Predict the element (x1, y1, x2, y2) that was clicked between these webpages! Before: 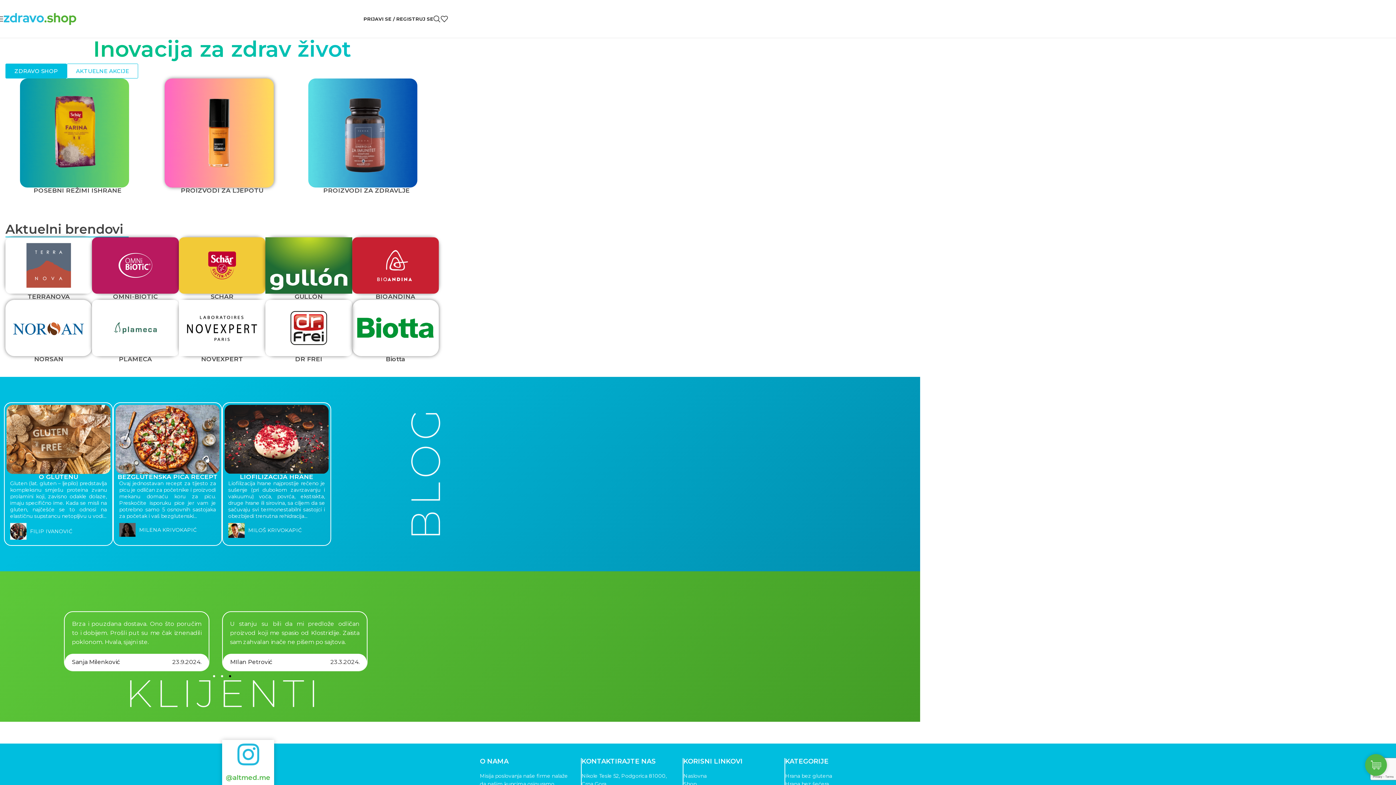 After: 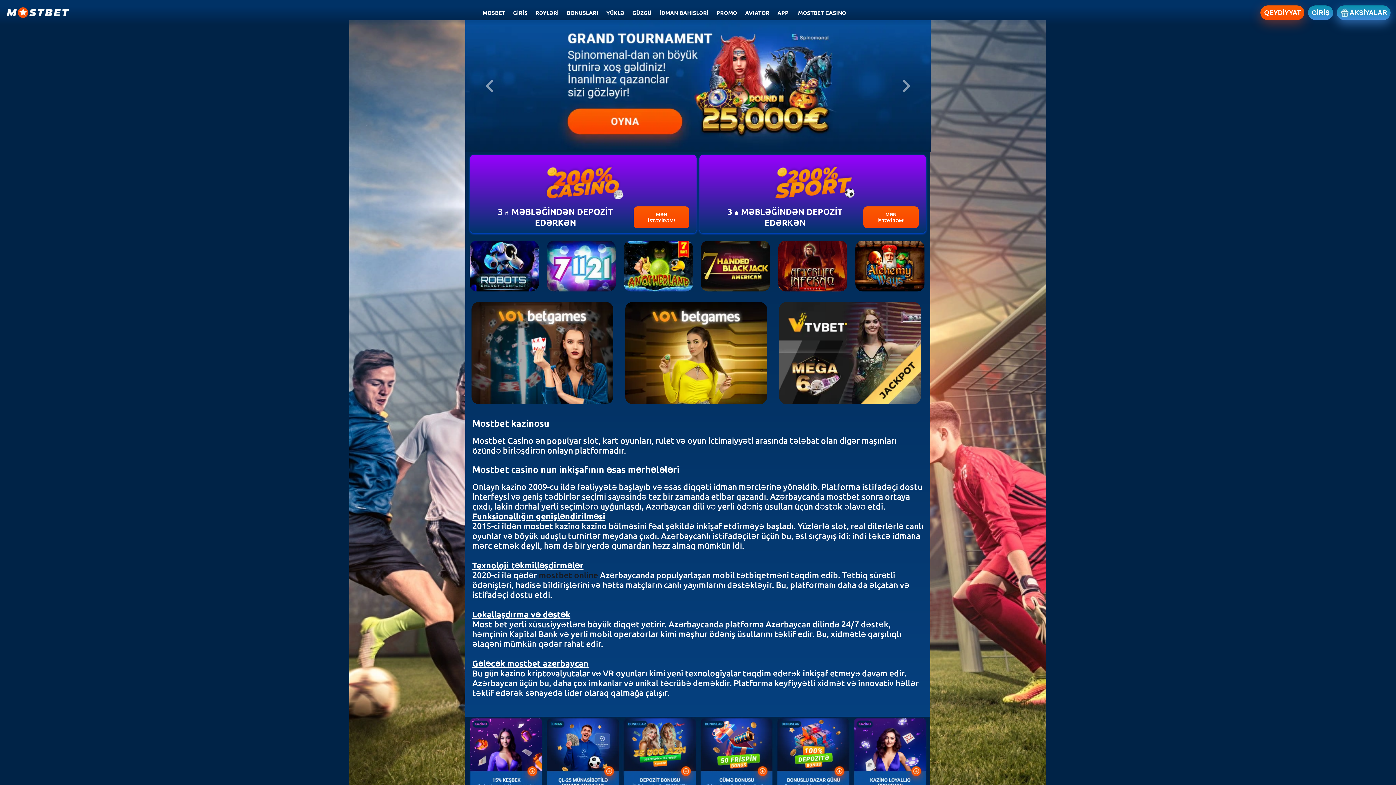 Action: bbox: (81, 18, 84, 19) label: mosbet